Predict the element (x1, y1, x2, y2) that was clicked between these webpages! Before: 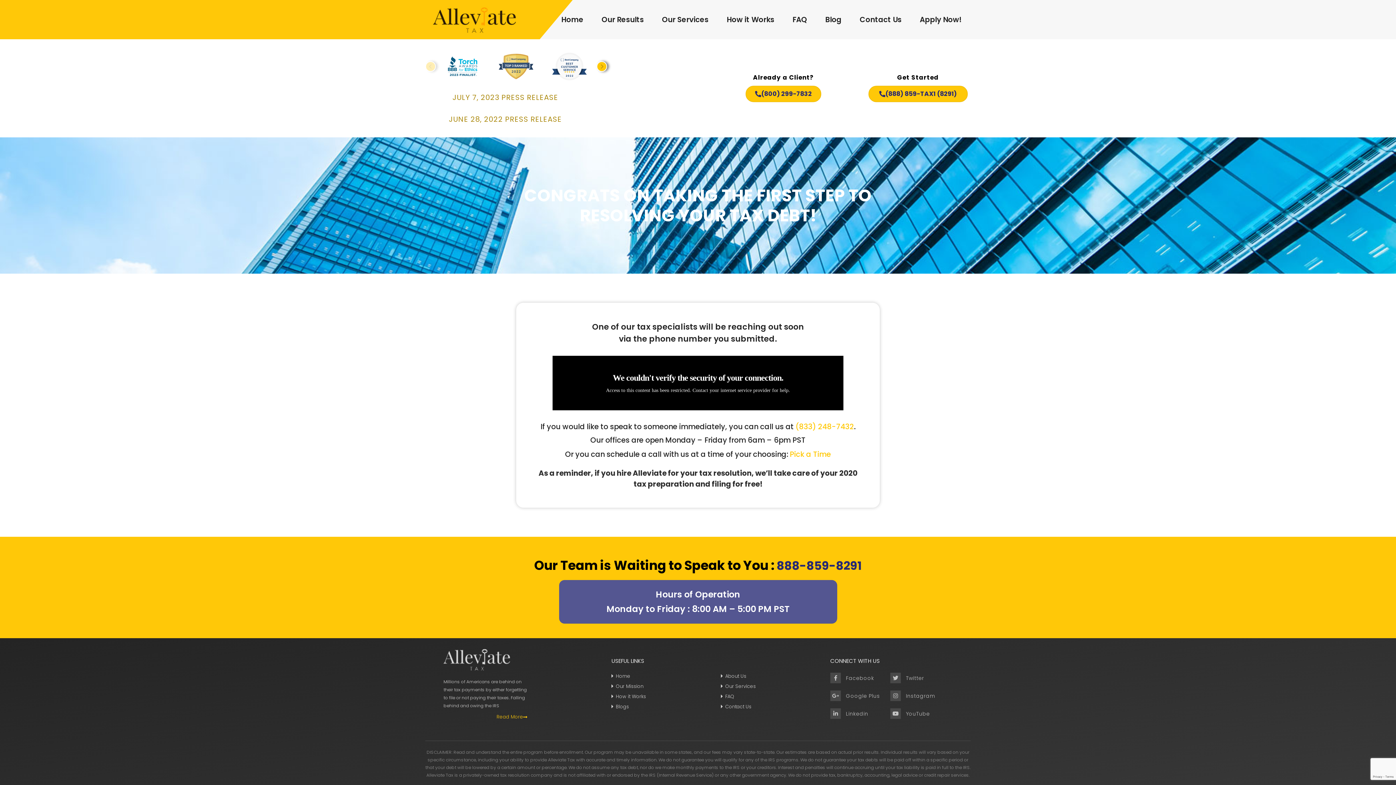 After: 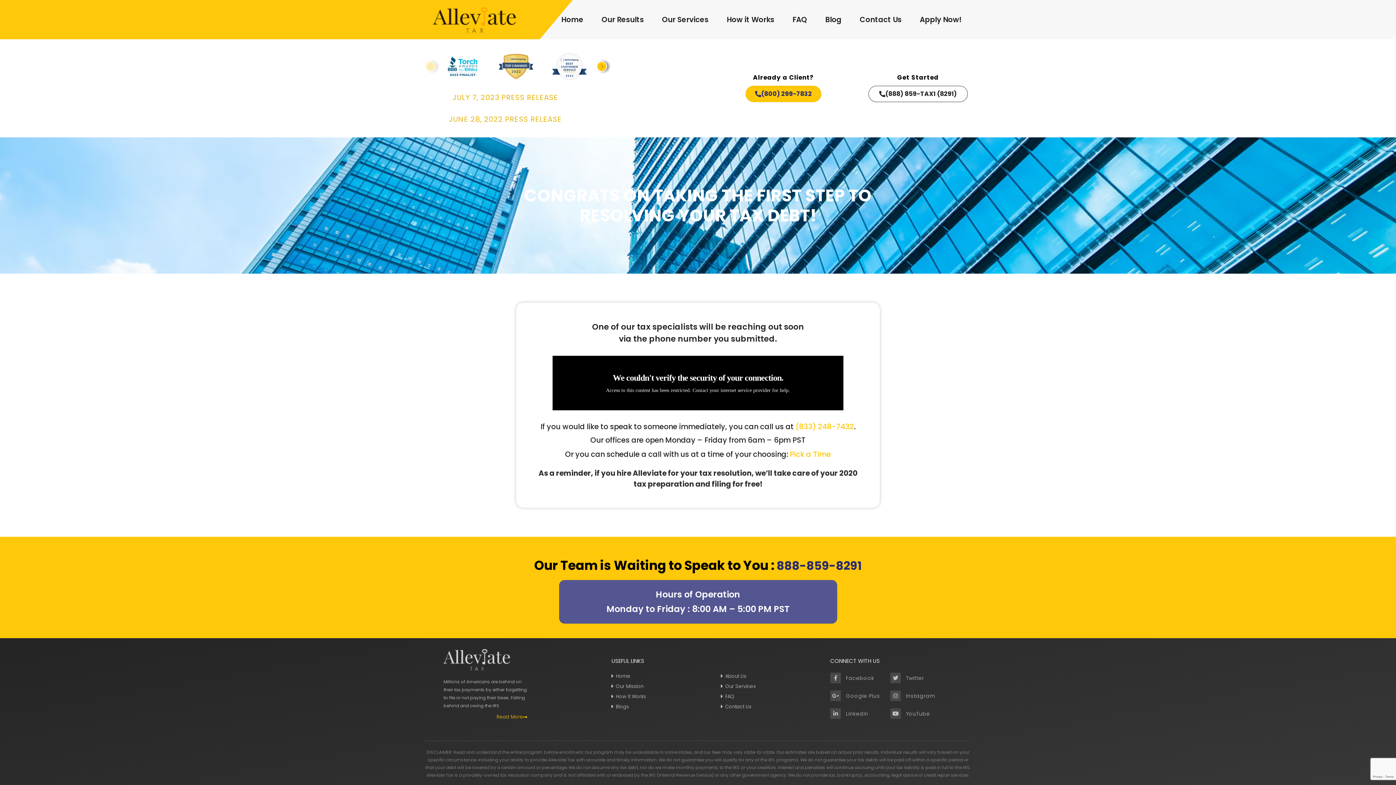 Action: bbox: (868, 85, 967, 102) label: (888) 859-TAX1 (8291)